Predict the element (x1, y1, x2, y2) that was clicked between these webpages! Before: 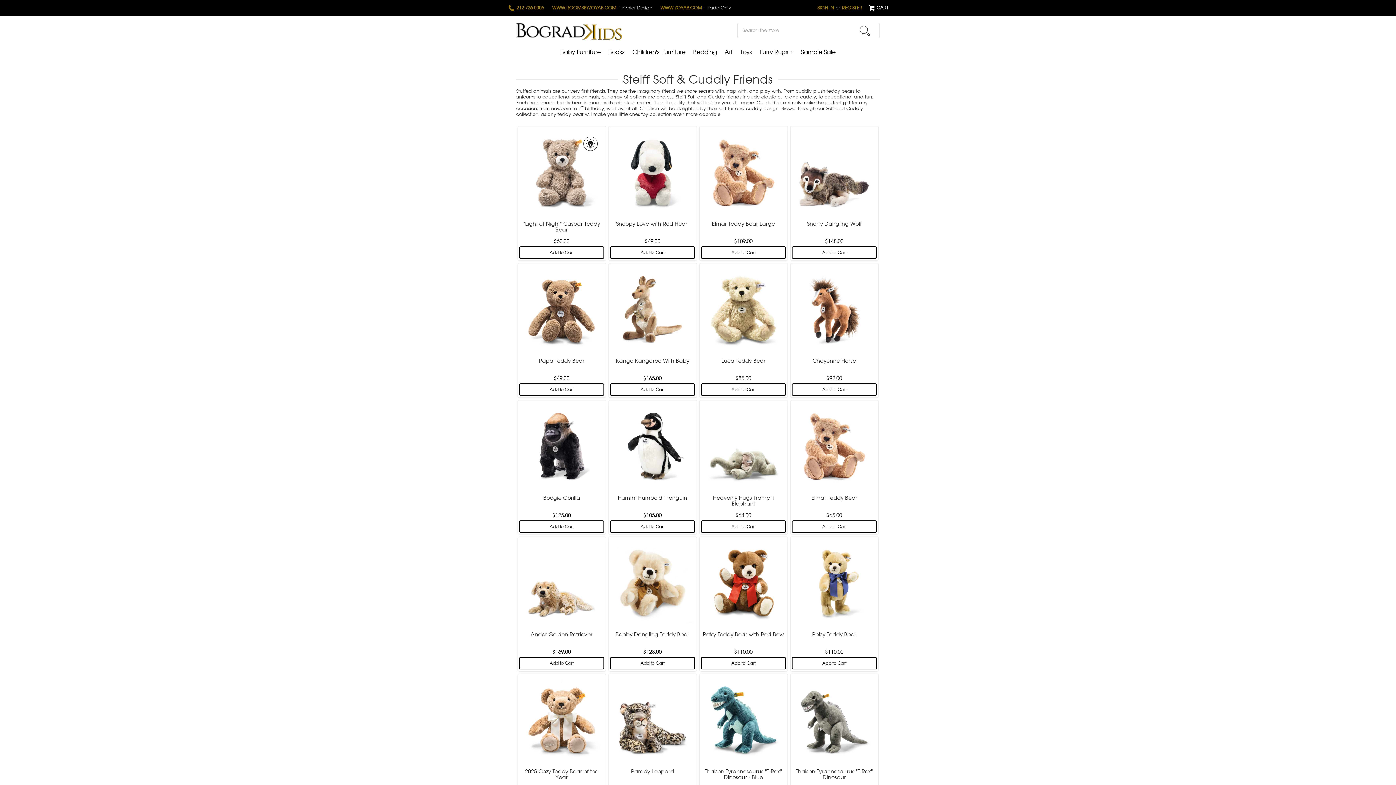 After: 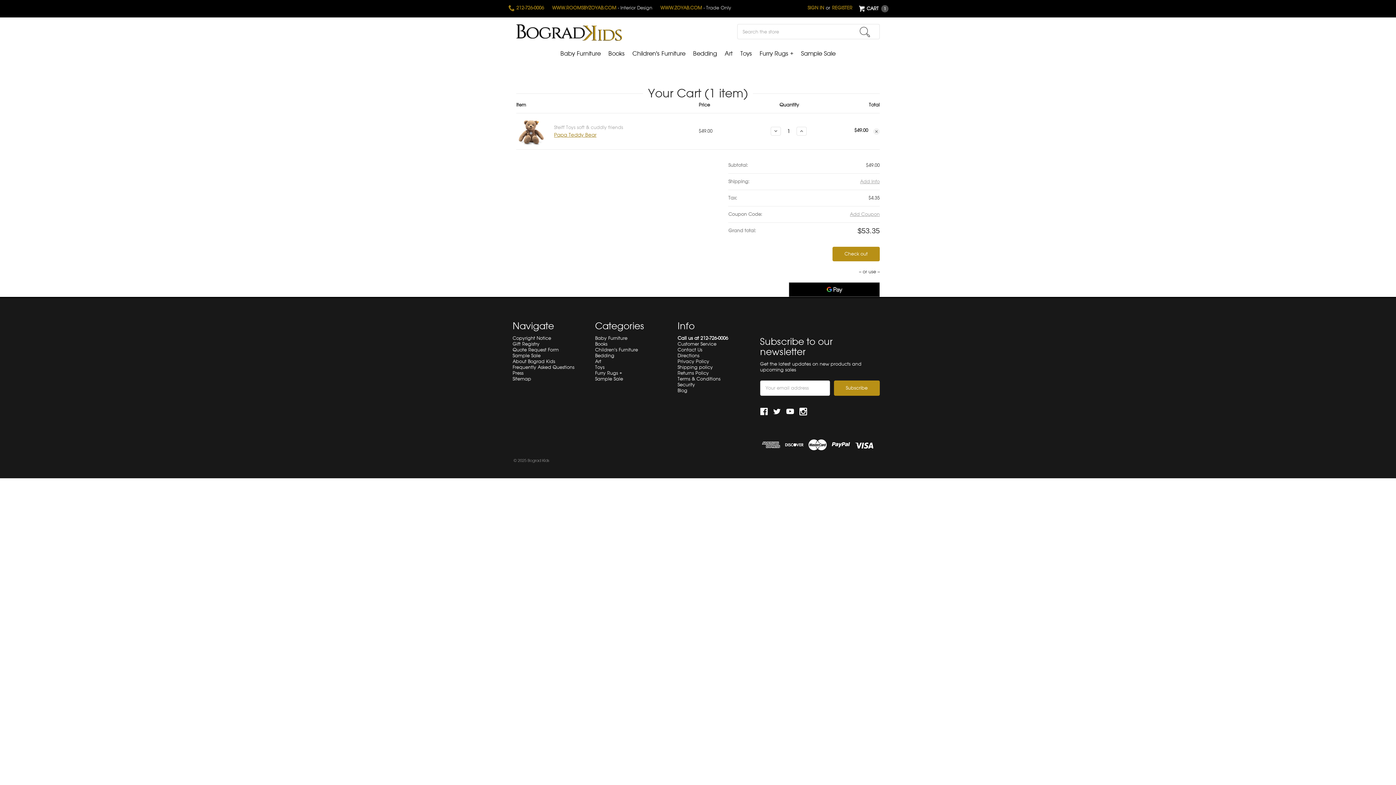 Action: bbox: (519, 383, 604, 396) label: Add to Cart